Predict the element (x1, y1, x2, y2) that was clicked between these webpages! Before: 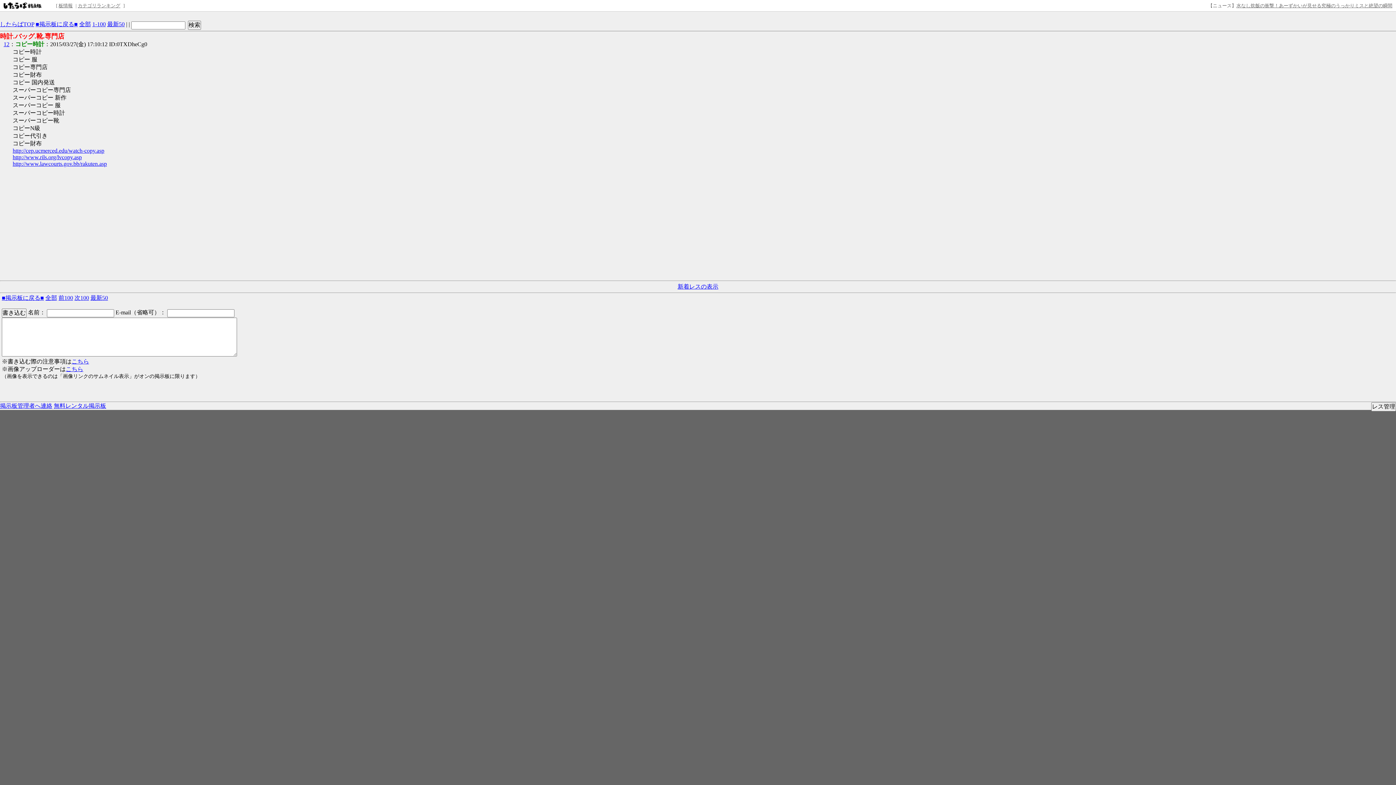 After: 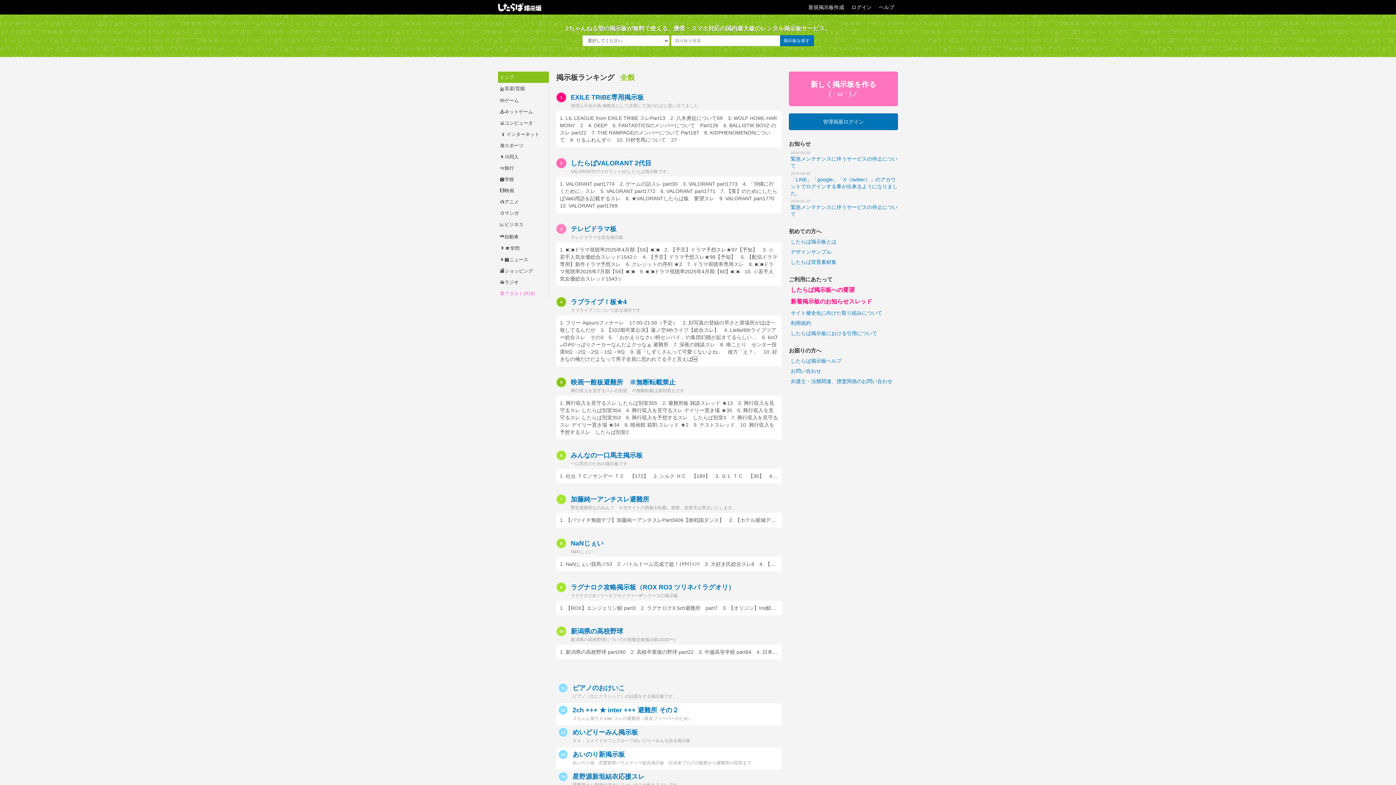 Action: label: 無料レンタル掲示板 bbox: (53, 402, 106, 409)